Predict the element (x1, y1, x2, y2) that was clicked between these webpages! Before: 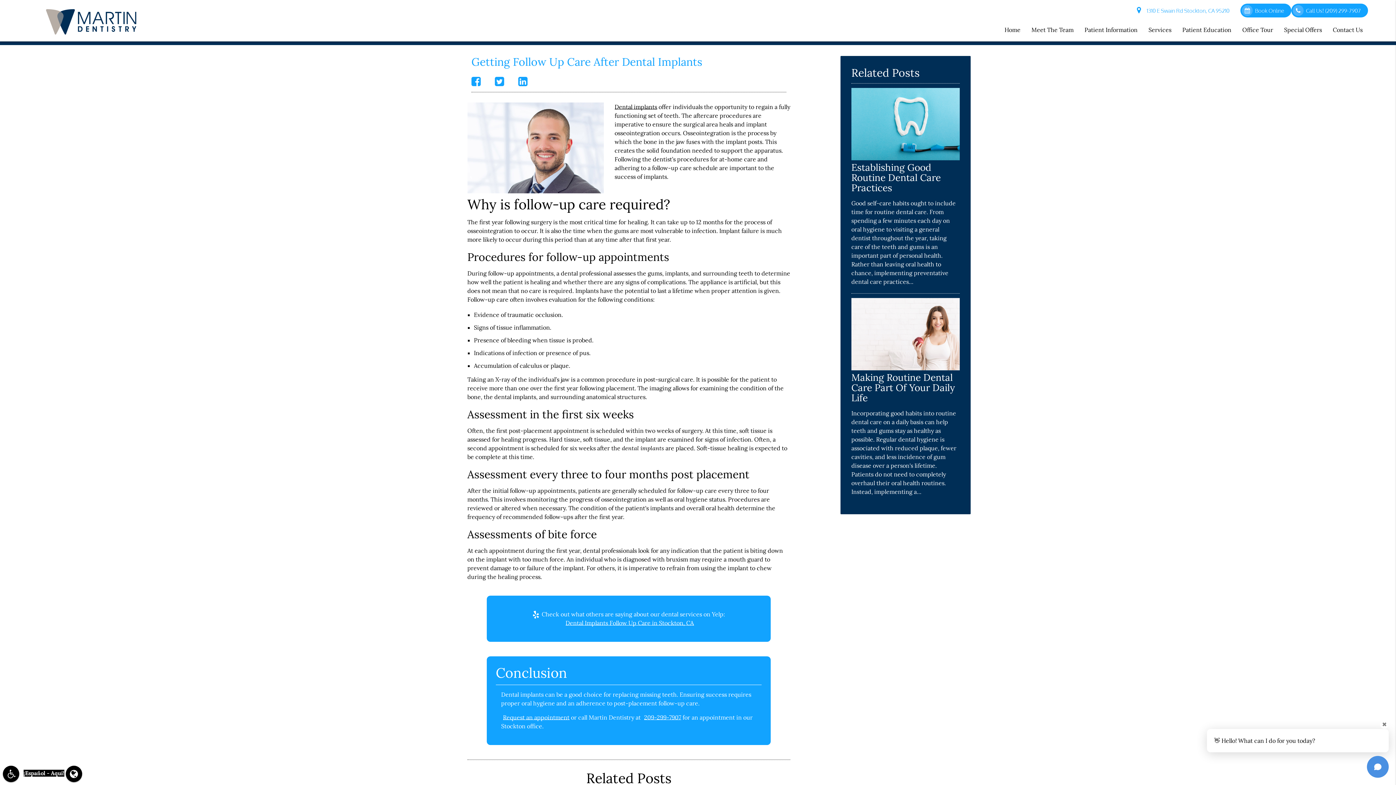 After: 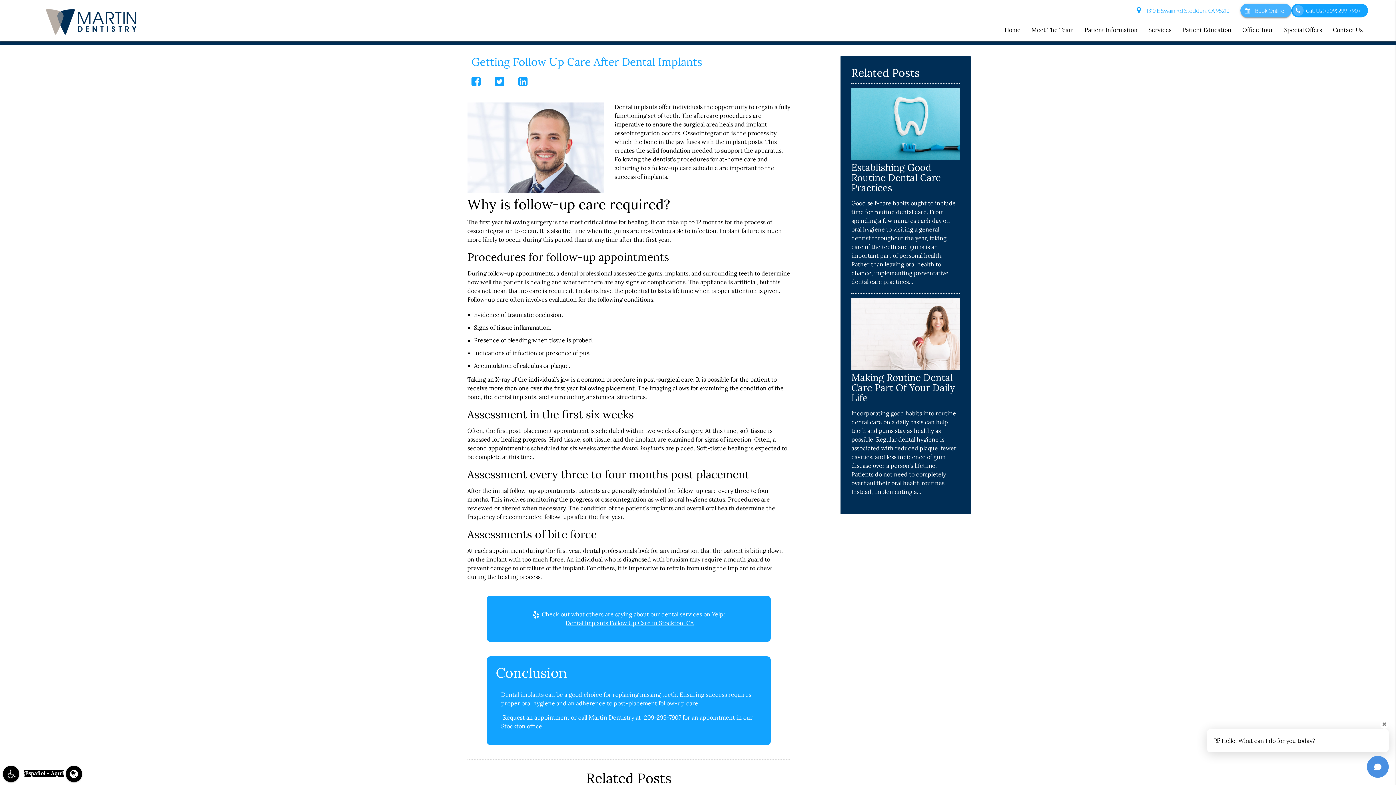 Action: bbox: (1240, 3, 1291, 17) label: Book Online